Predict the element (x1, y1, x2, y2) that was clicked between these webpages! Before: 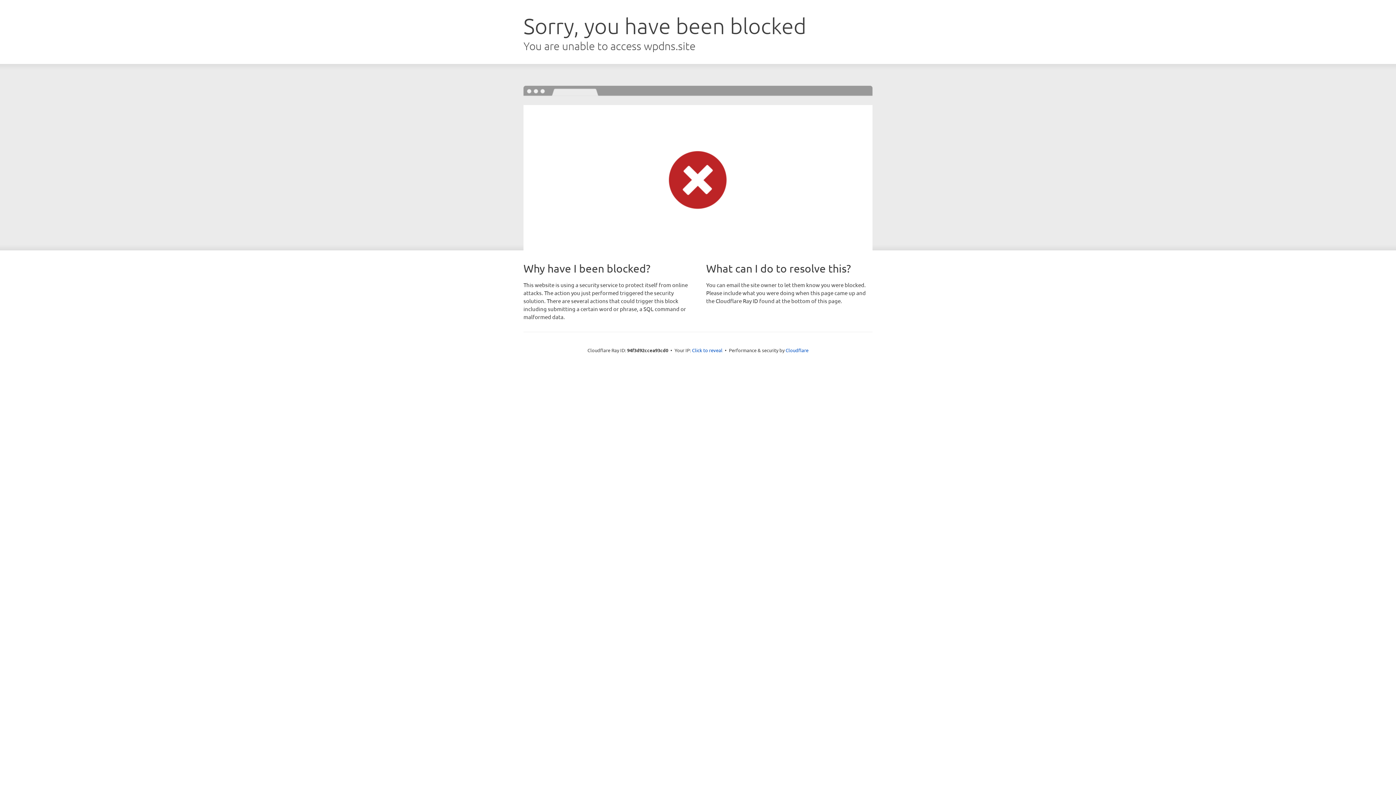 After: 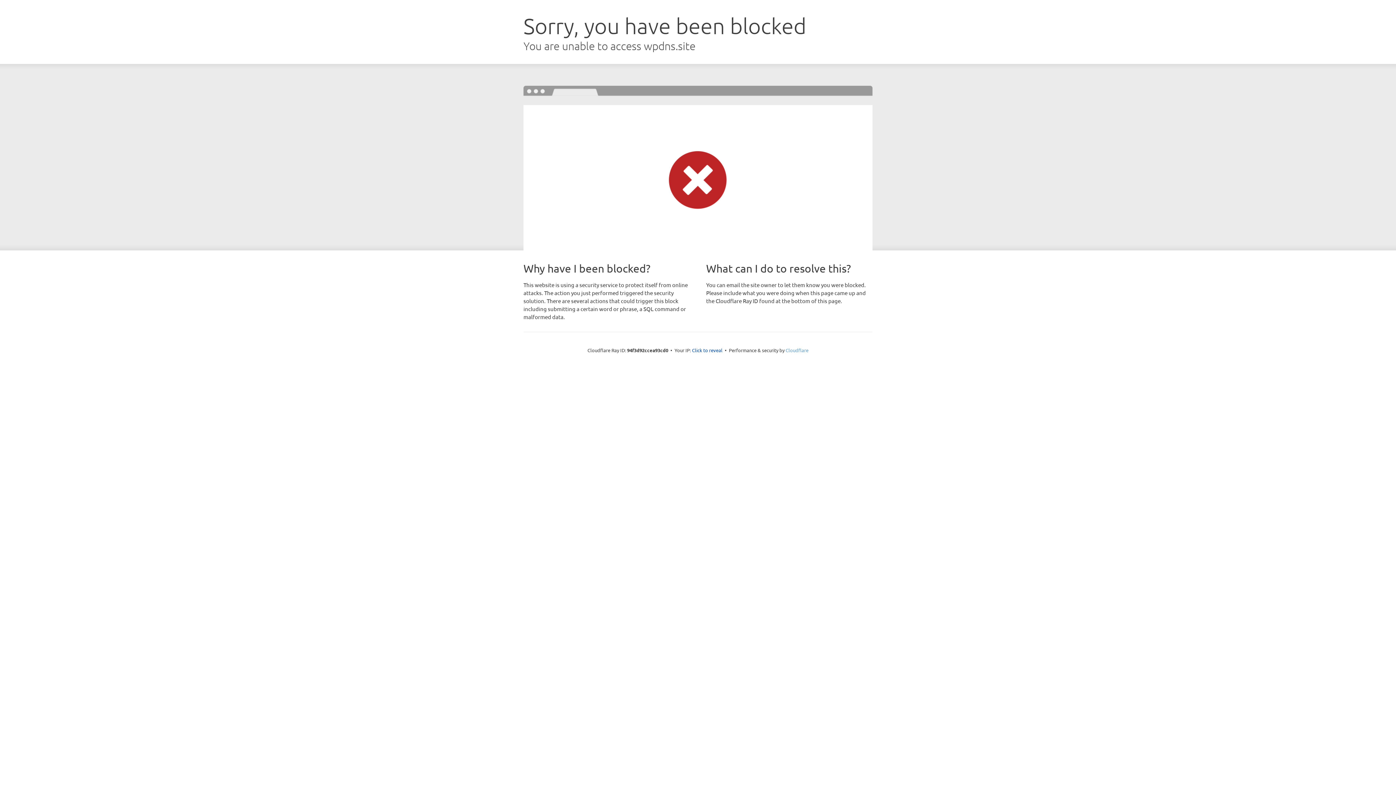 Action: label: Cloudflare bbox: (785, 347, 808, 353)